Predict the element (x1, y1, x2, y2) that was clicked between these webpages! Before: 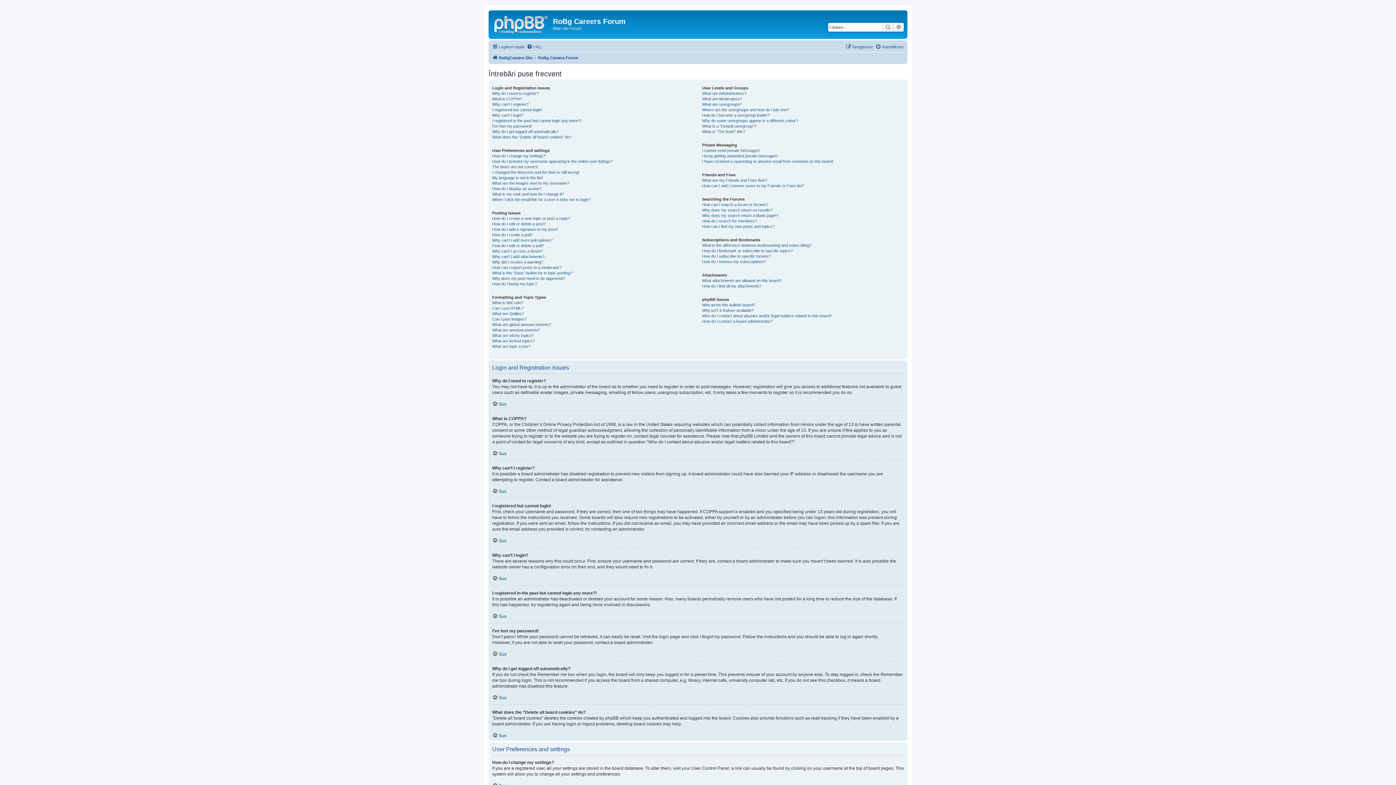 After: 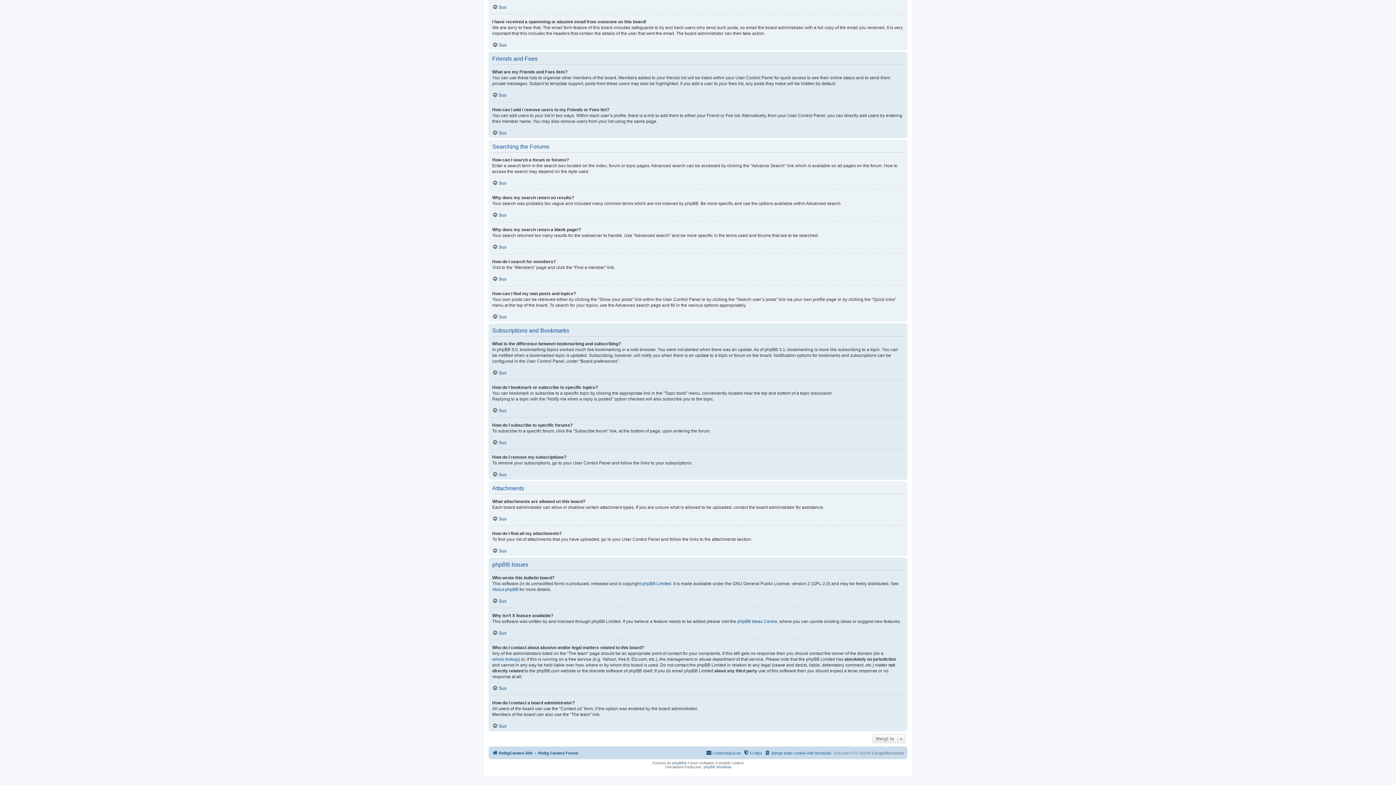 Action: bbox: (702, 218, 757, 223) label: How do I search for members?